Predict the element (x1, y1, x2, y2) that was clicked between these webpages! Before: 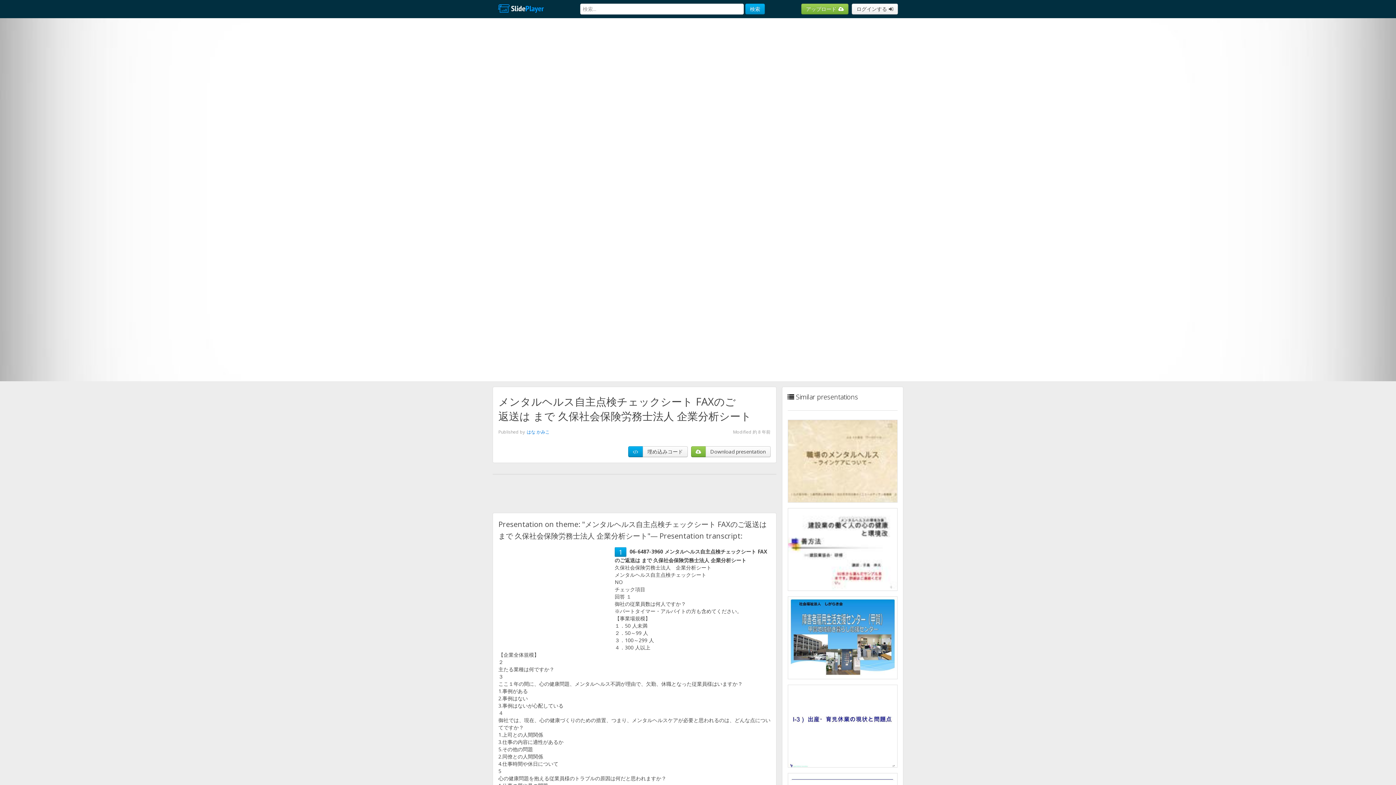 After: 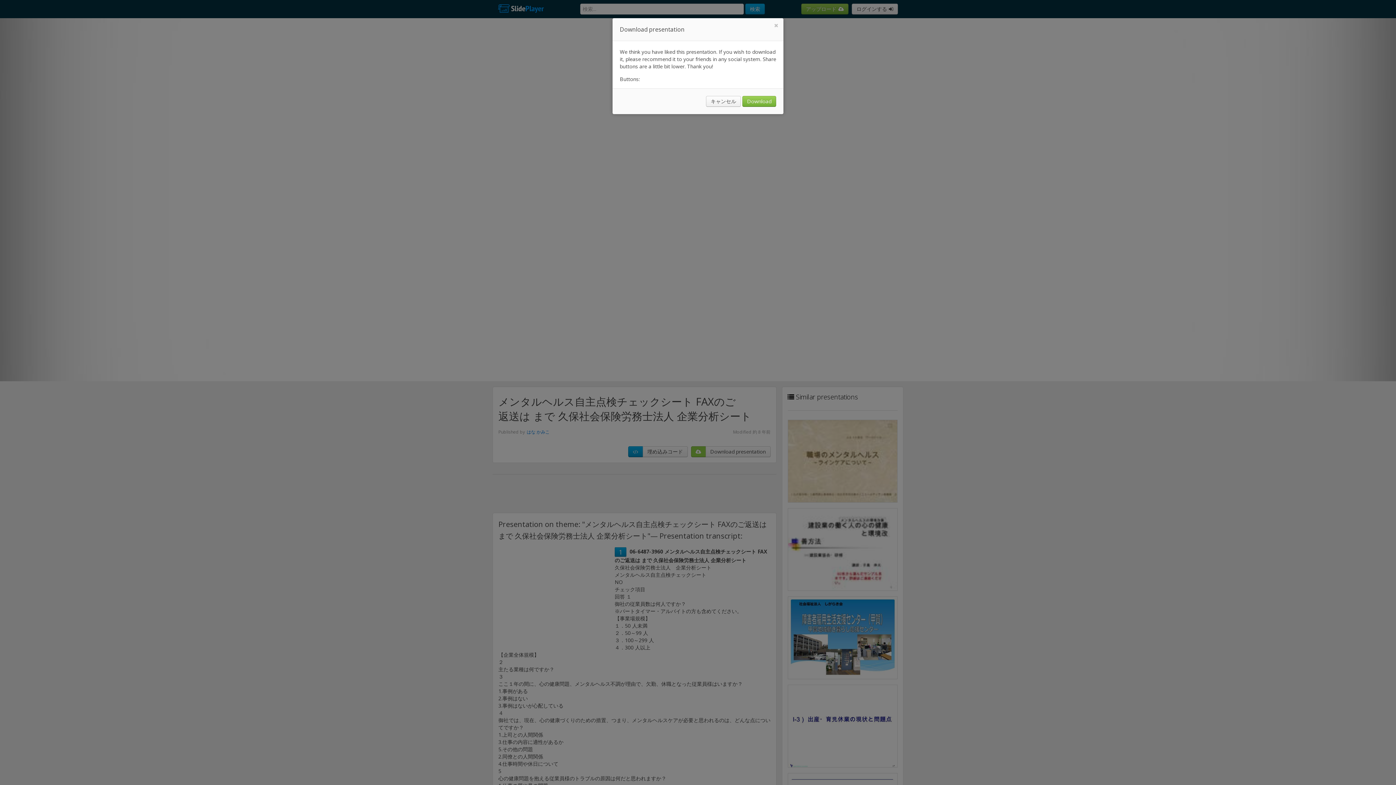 Action: bbox: (691, 446, 706, 457)